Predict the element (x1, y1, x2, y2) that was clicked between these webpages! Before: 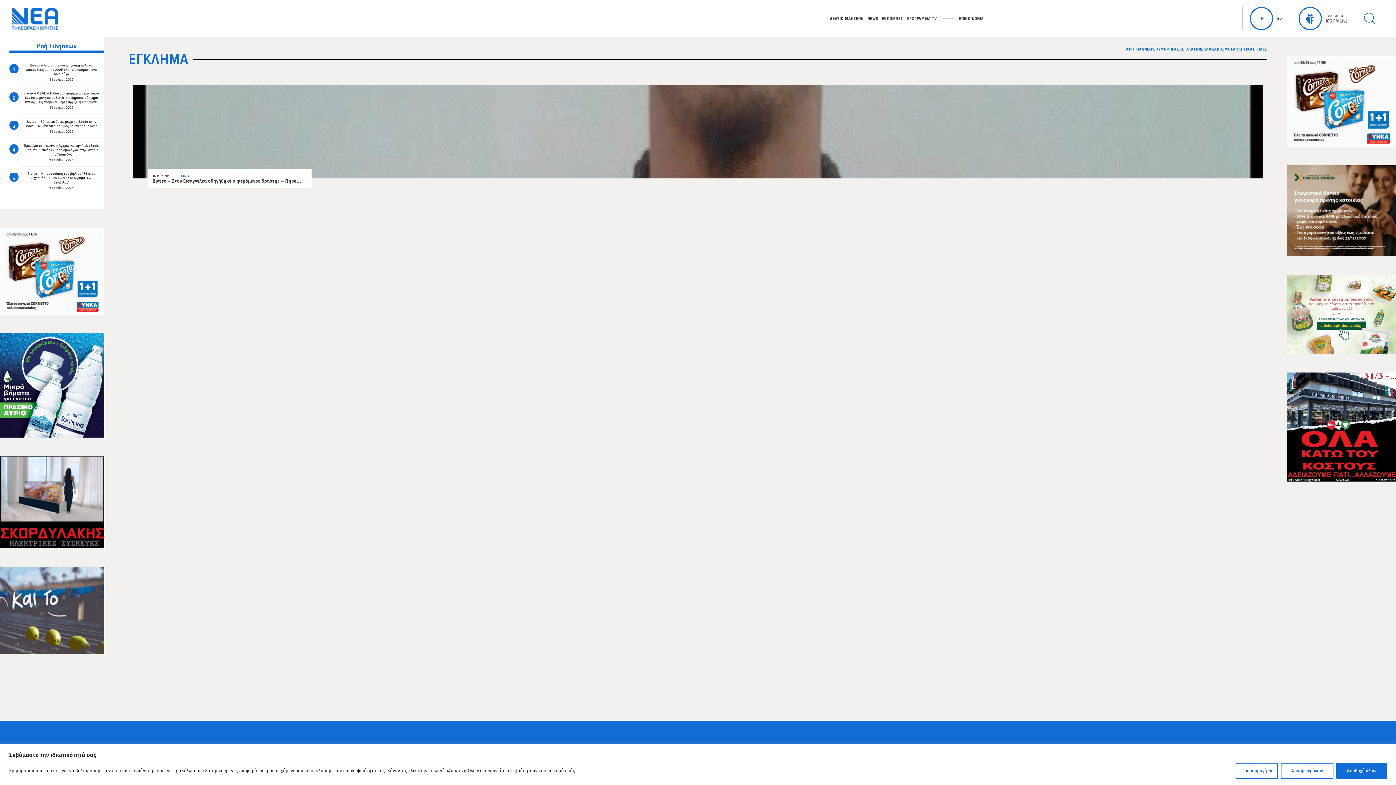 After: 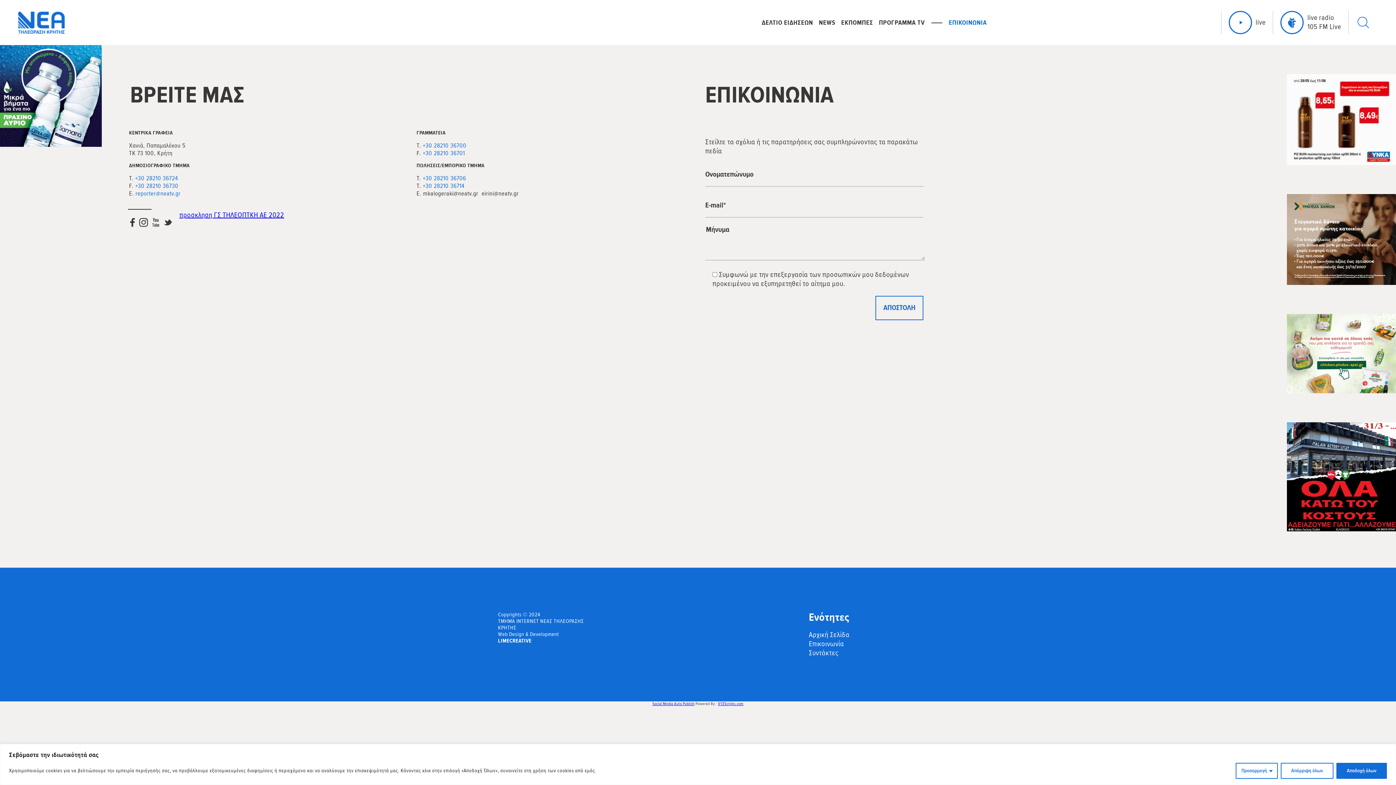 Action: label: ΕΠΙΚΟΙΝΩΝΙΑ bbox: (959, 15, 984, 20)